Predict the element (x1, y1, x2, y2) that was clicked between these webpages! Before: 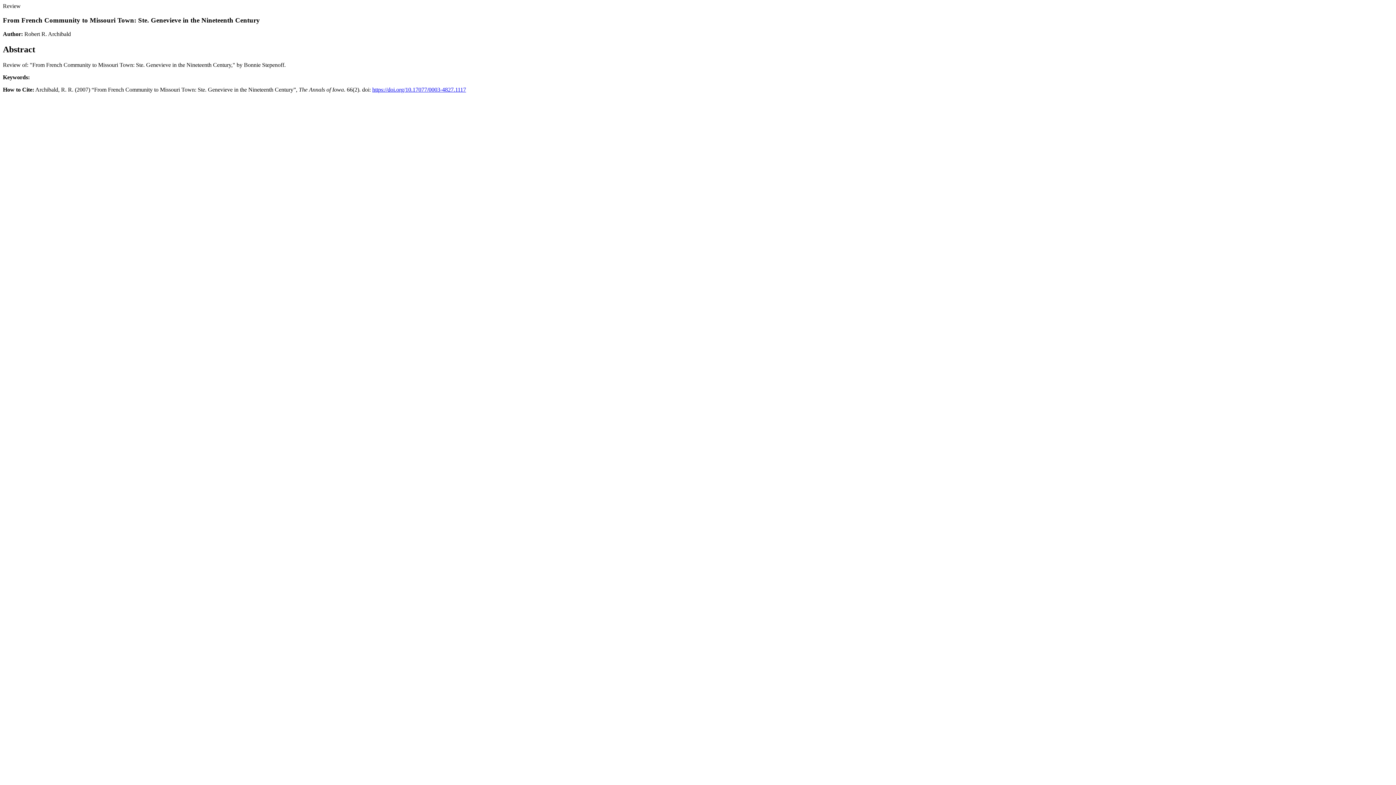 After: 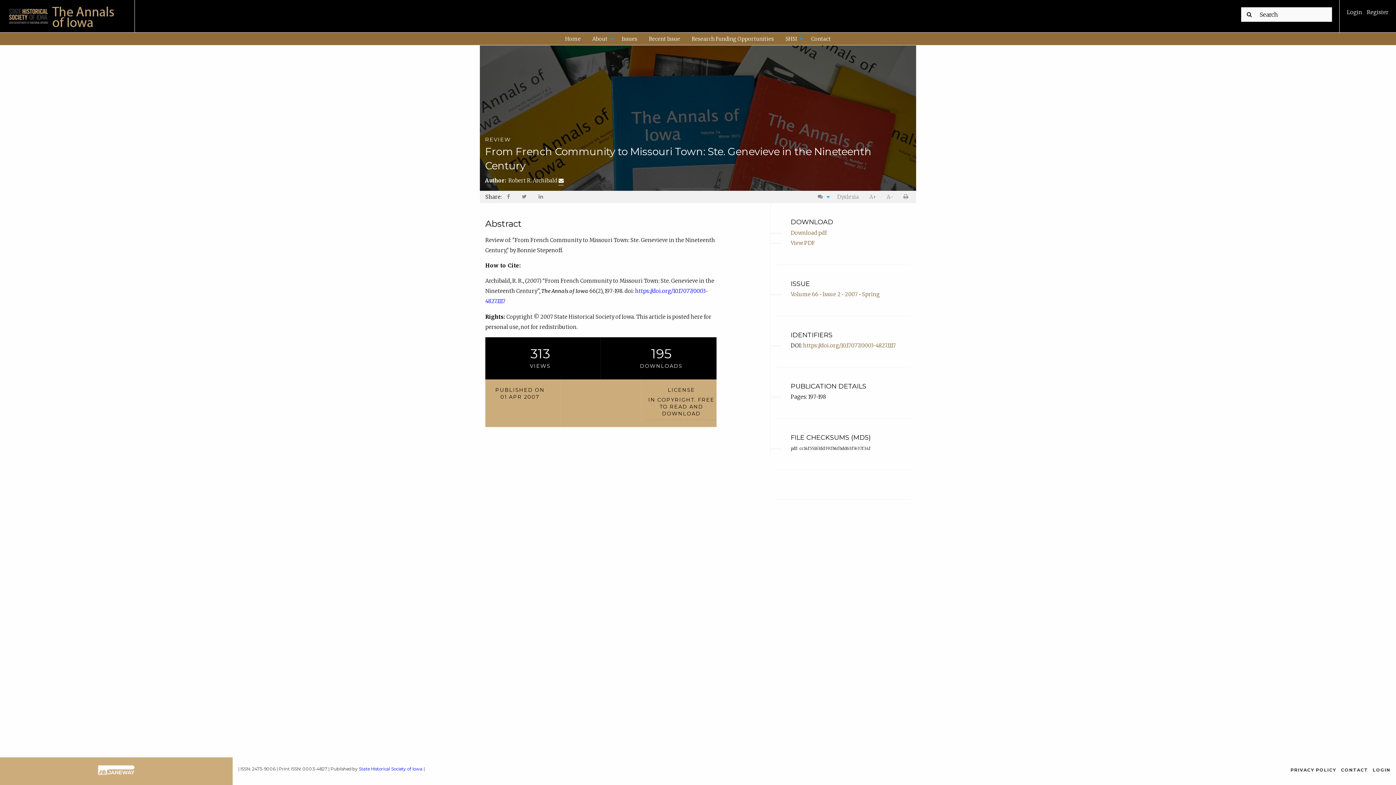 Action: bbox: (372, 86, 466, 92) label: https://doi.org/10.17077/0003-4827.1117